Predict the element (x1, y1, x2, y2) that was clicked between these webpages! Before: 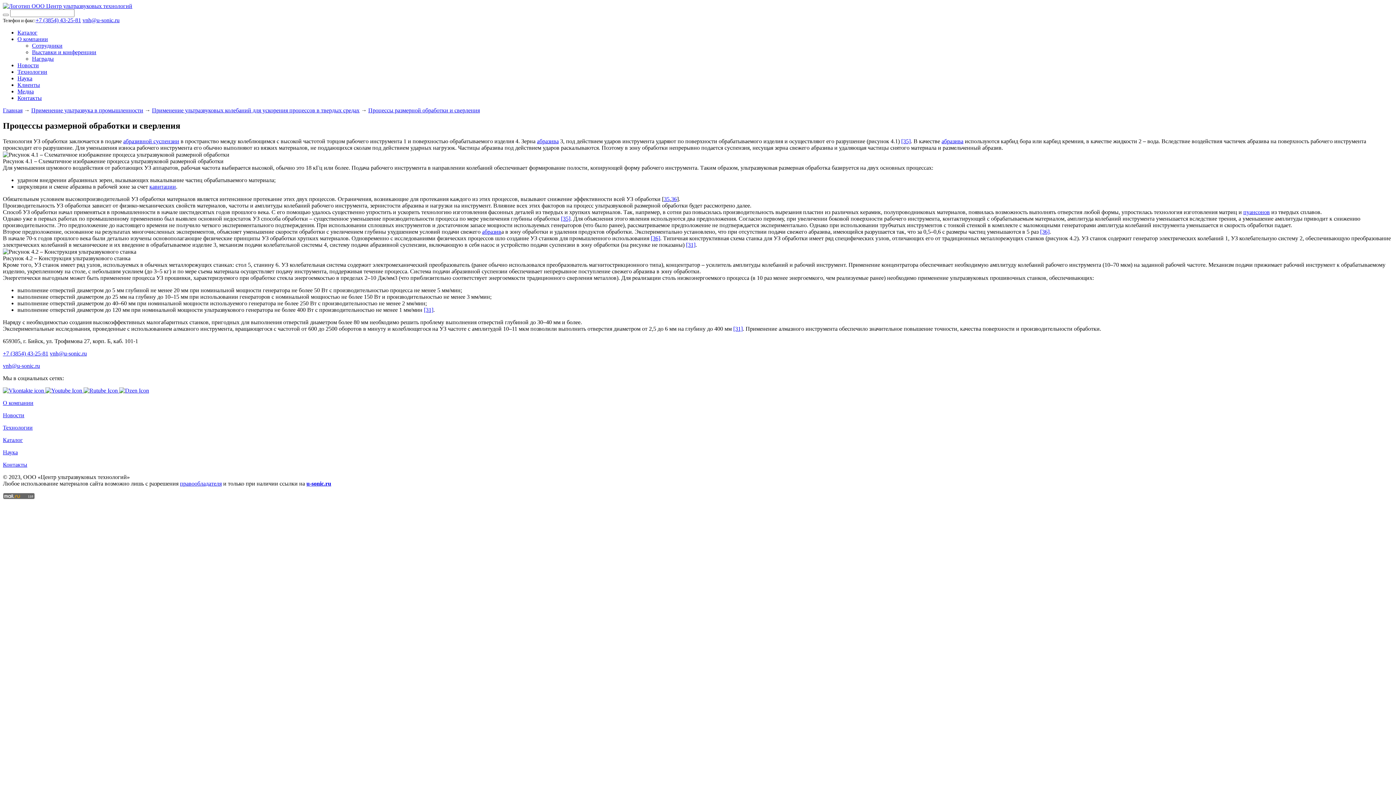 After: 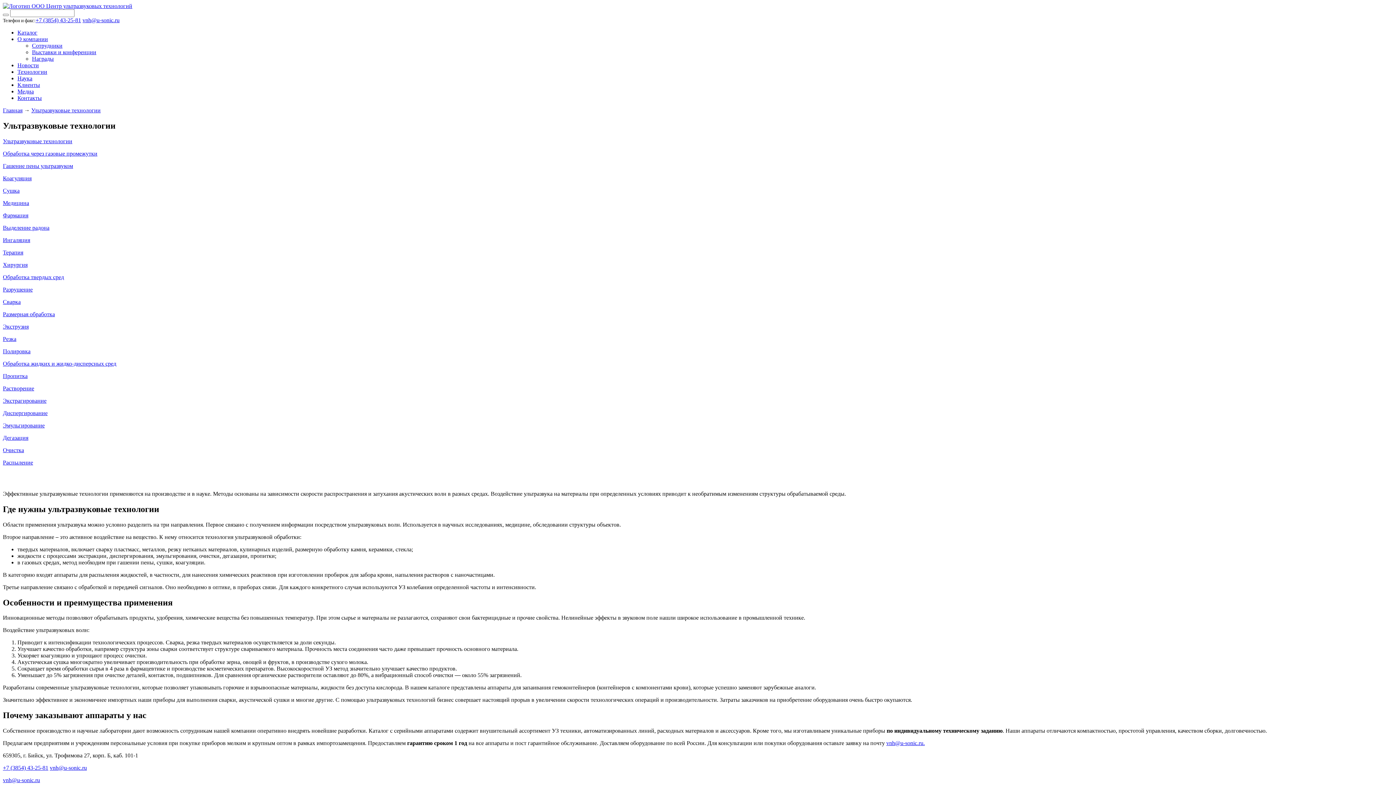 Action: bbox: (17, 68, 47, 74) label: Технологии